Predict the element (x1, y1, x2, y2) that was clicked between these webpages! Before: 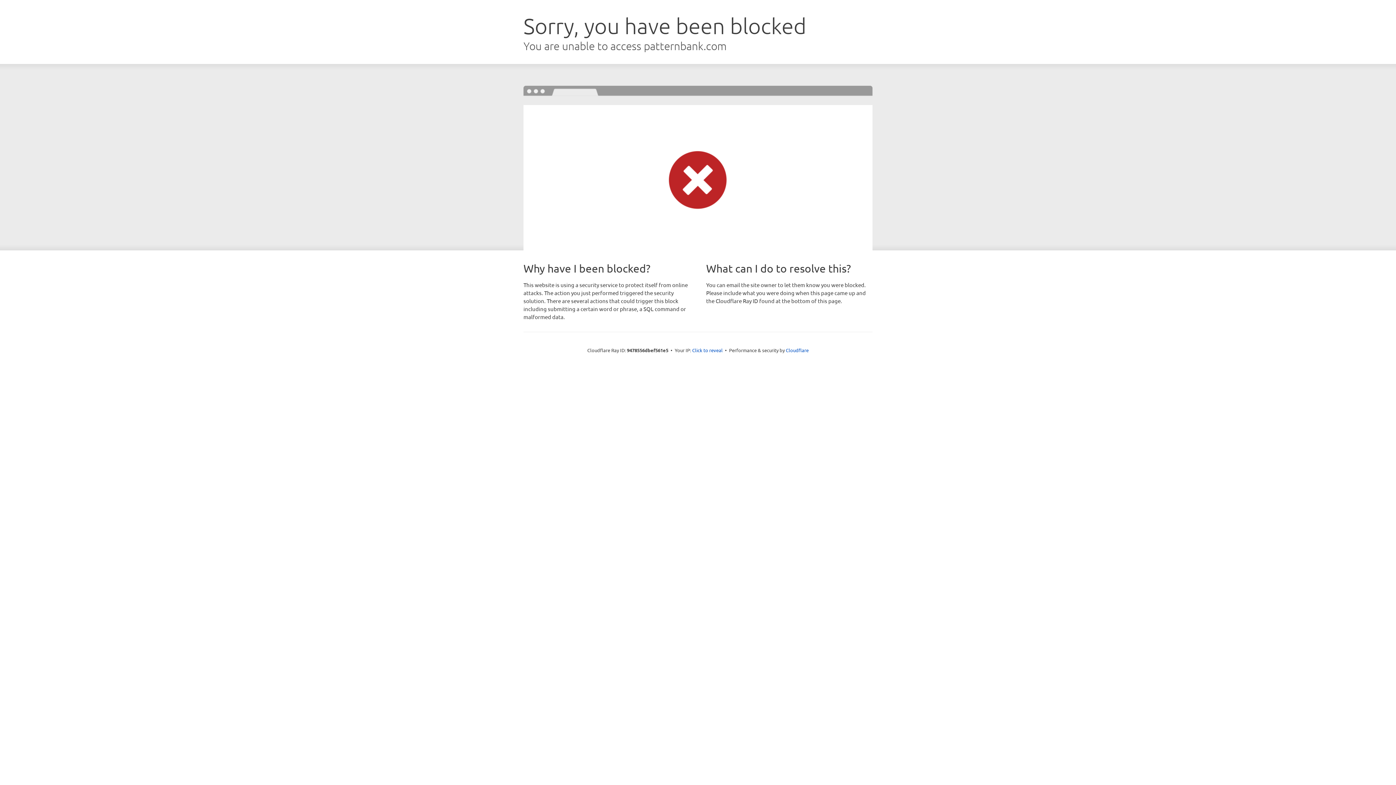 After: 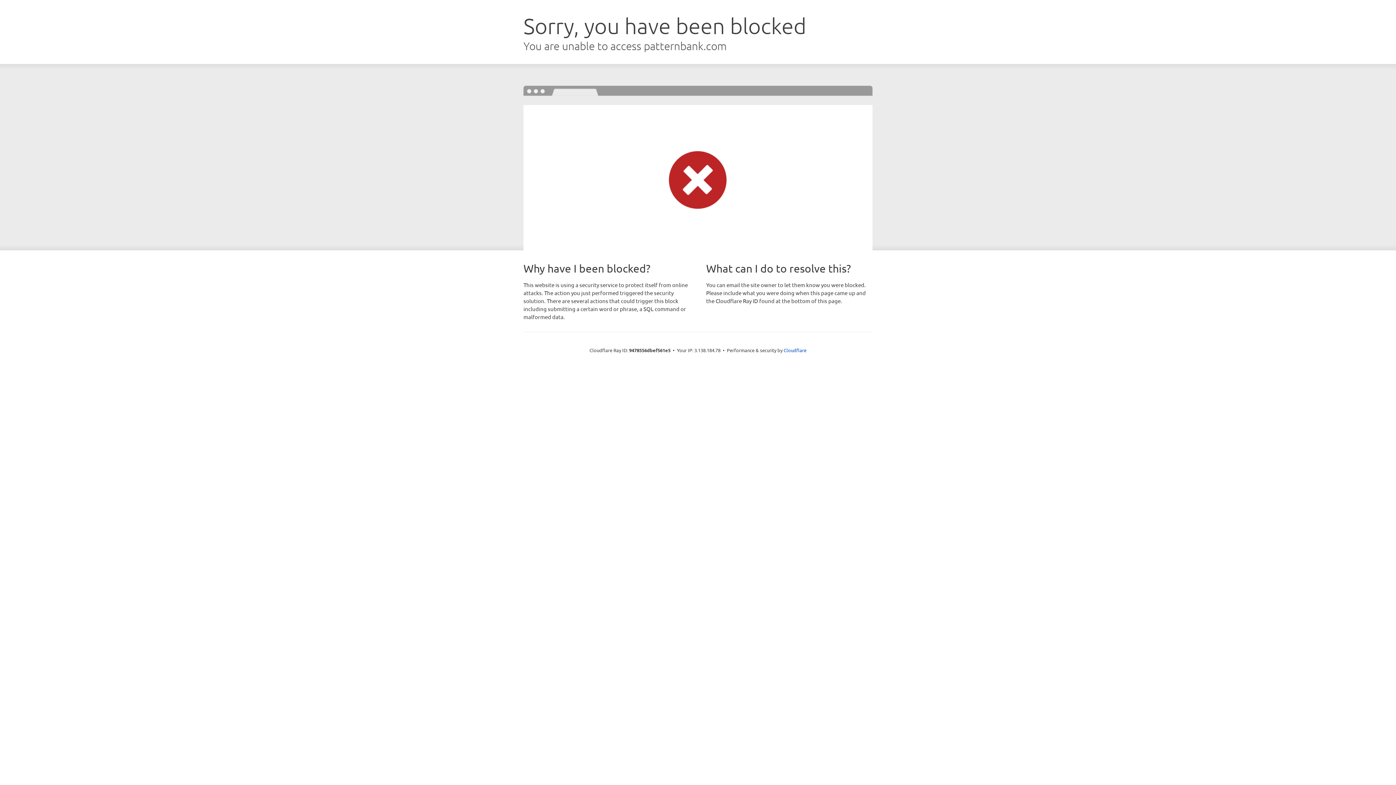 Action: bbox: (692, 346, 722, 353) label: Click to reveal